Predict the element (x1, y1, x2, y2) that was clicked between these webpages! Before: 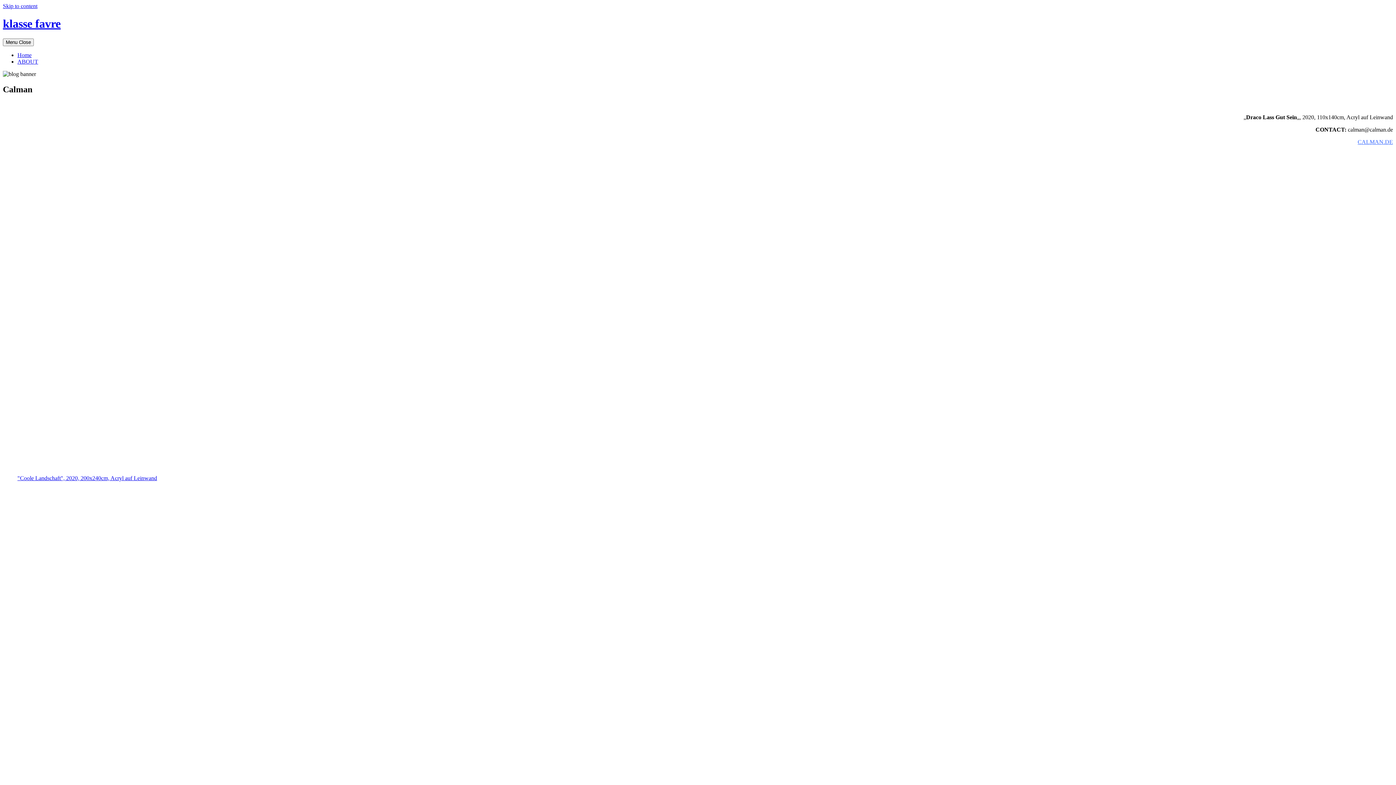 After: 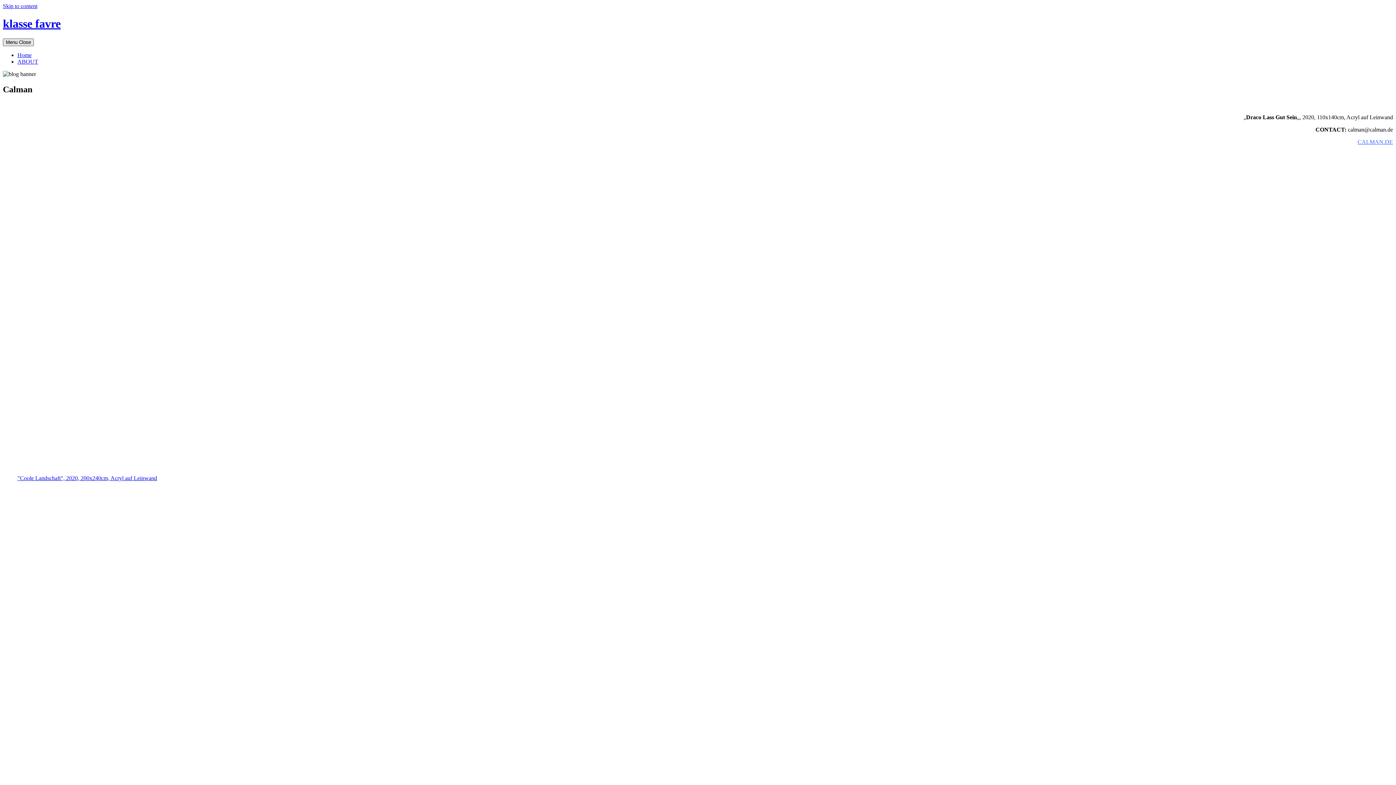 Action: label: Menu Close bbox: (2, 38, 33, 46)